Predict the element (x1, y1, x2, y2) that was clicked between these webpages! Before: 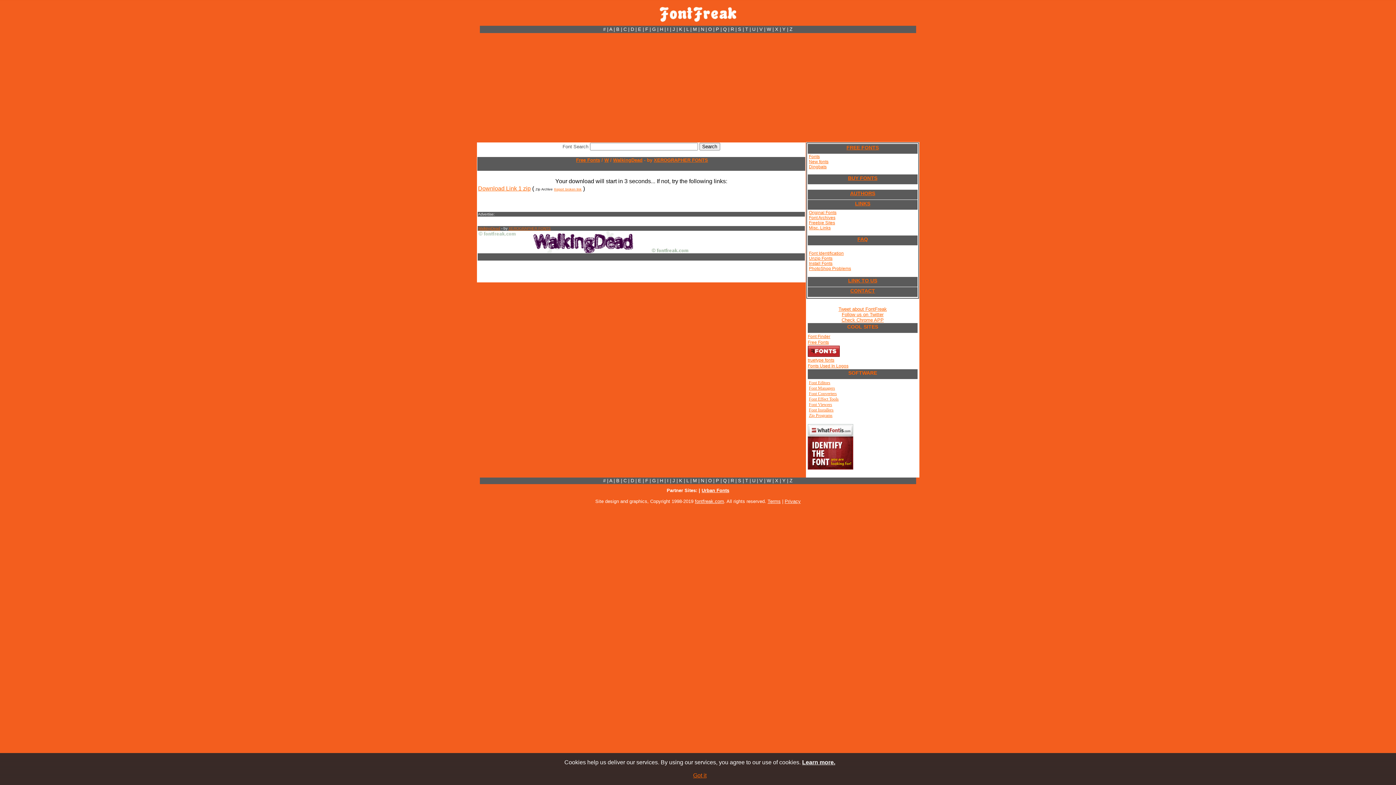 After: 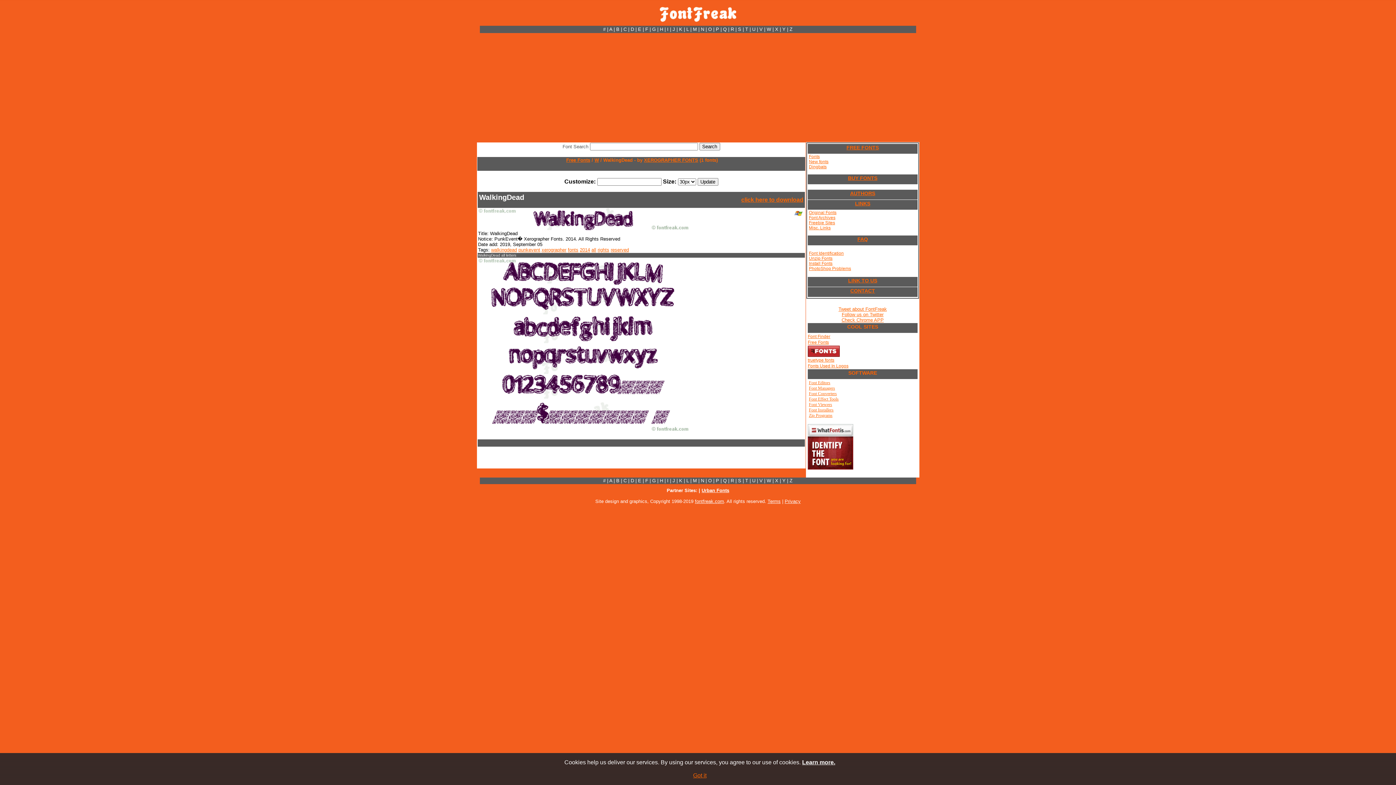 Action: bbox: (613, 157, 642, 162) label: WalkingDead